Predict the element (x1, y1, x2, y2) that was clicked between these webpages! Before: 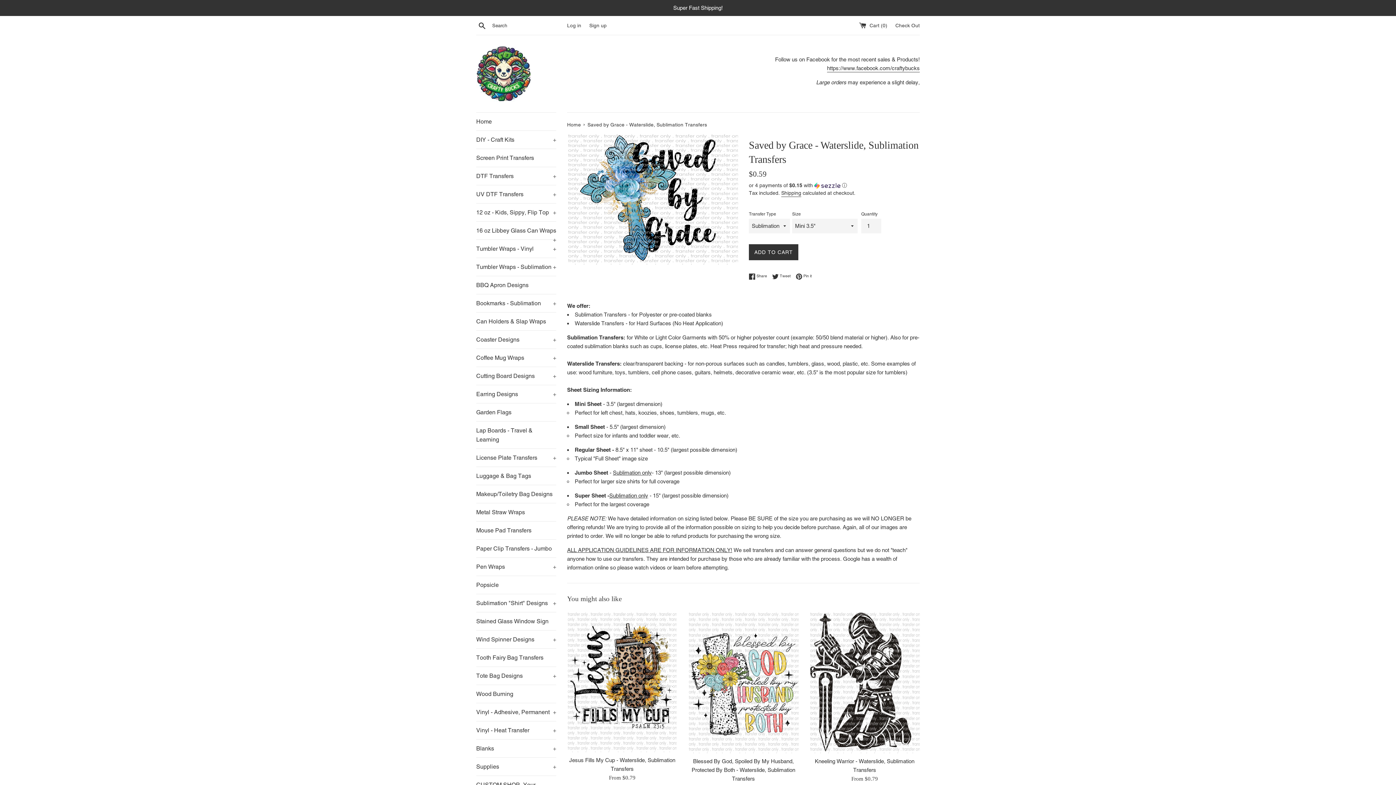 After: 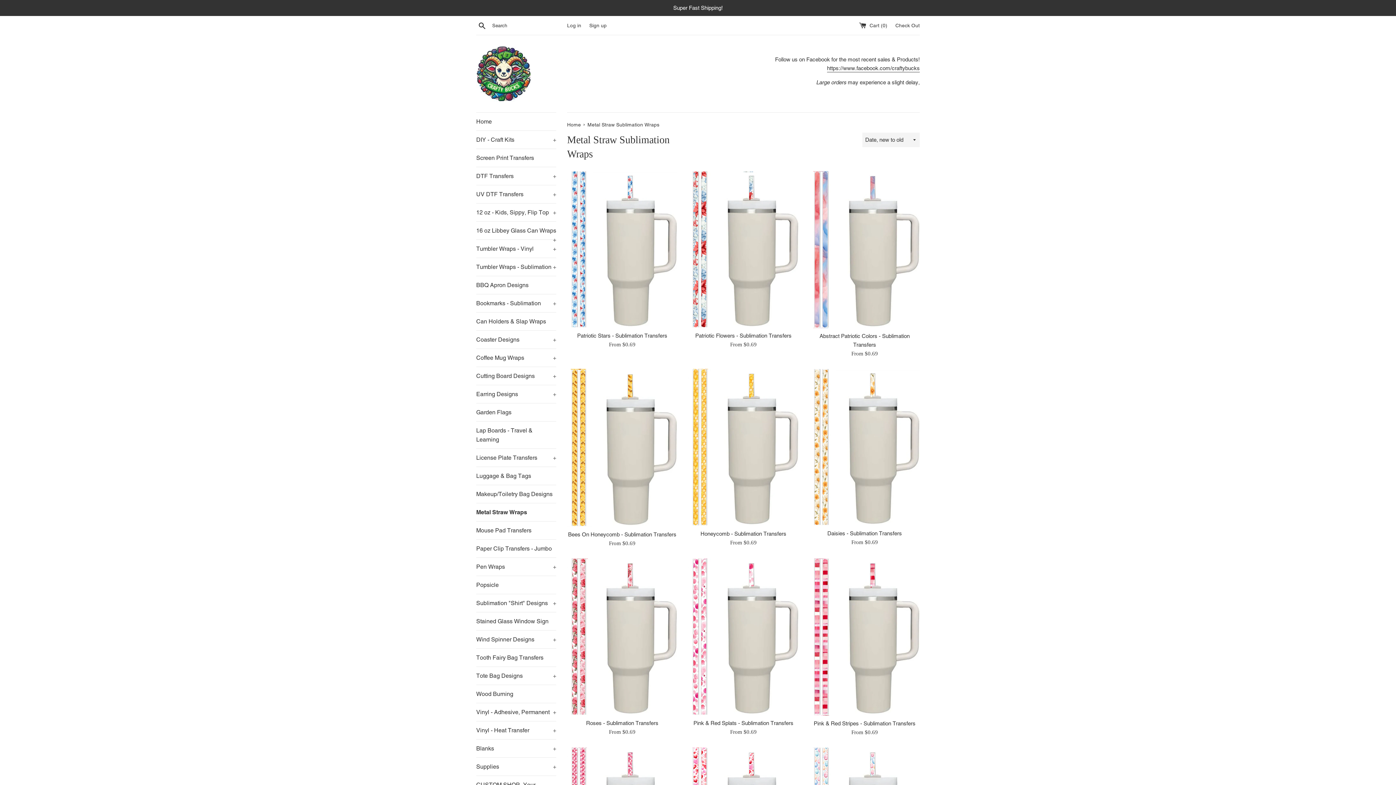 Action: label: Metal Straw Wraps bbox: (476, 503, 556, 521)